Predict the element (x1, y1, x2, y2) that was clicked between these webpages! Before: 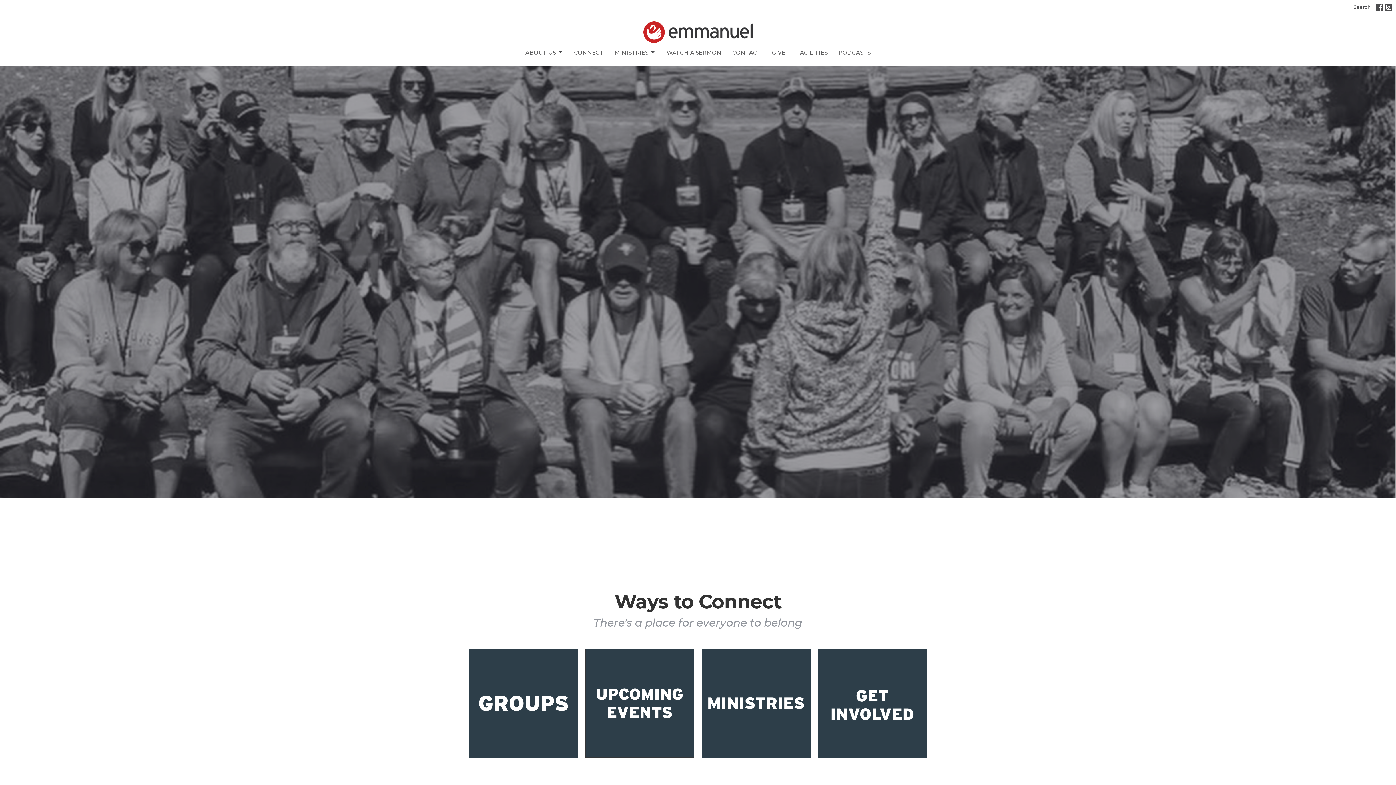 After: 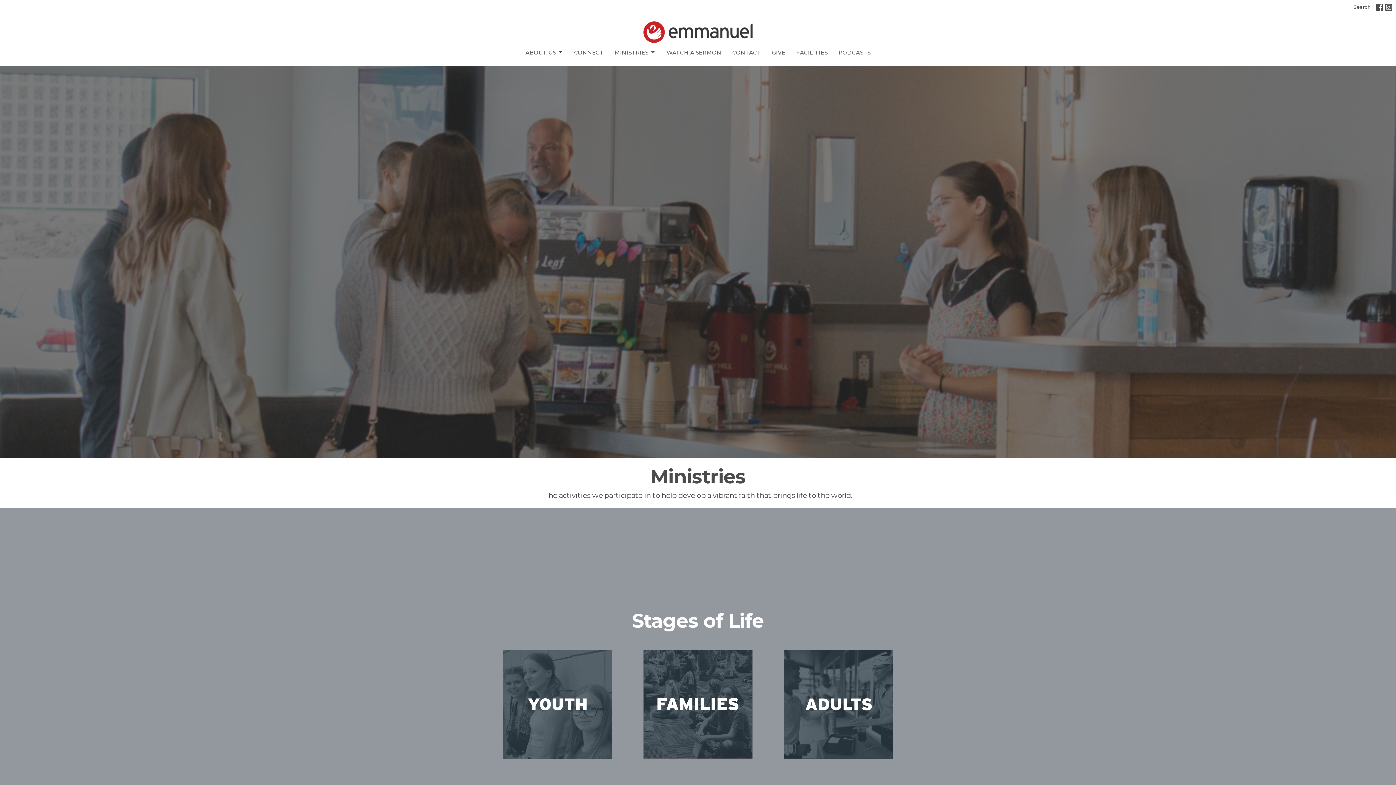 Action: bbox: (701, 648, 810, 758)